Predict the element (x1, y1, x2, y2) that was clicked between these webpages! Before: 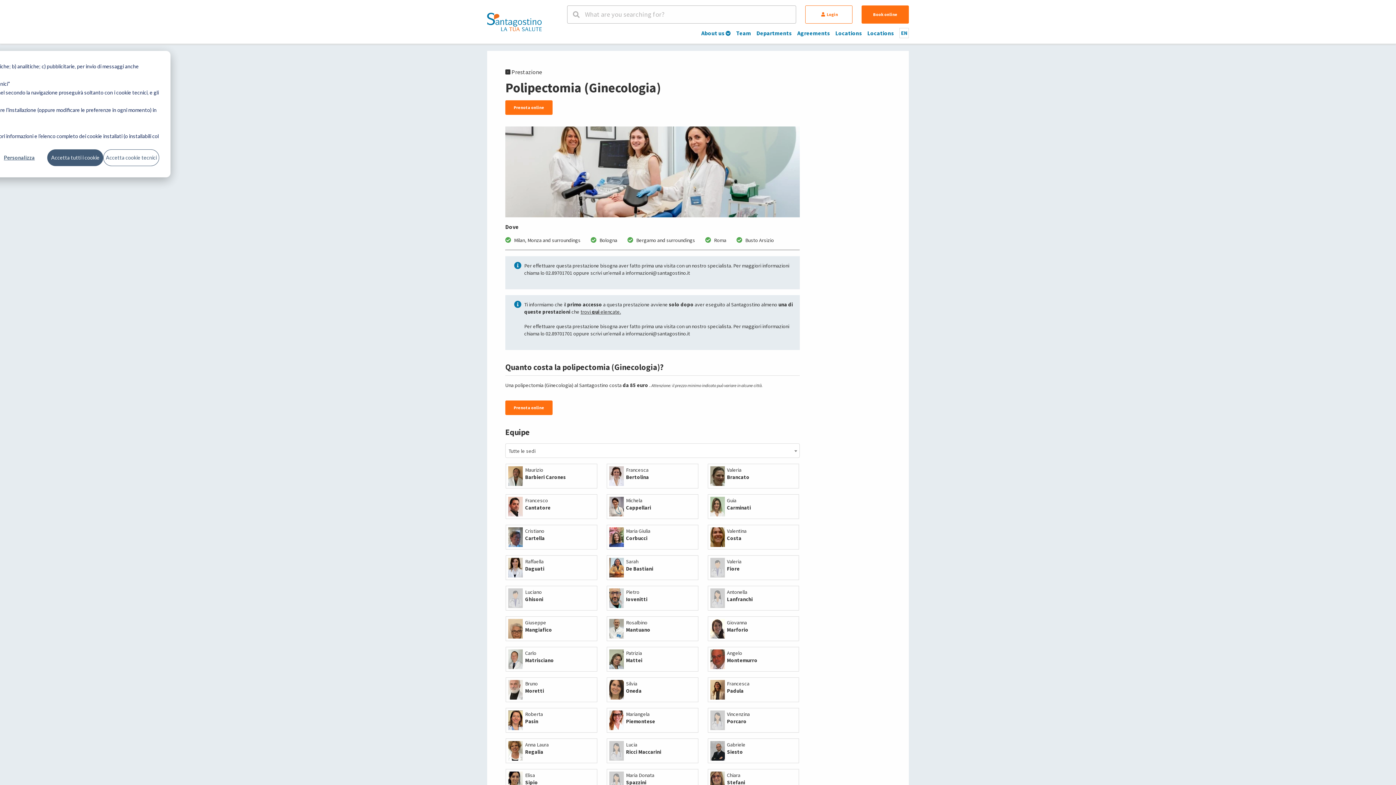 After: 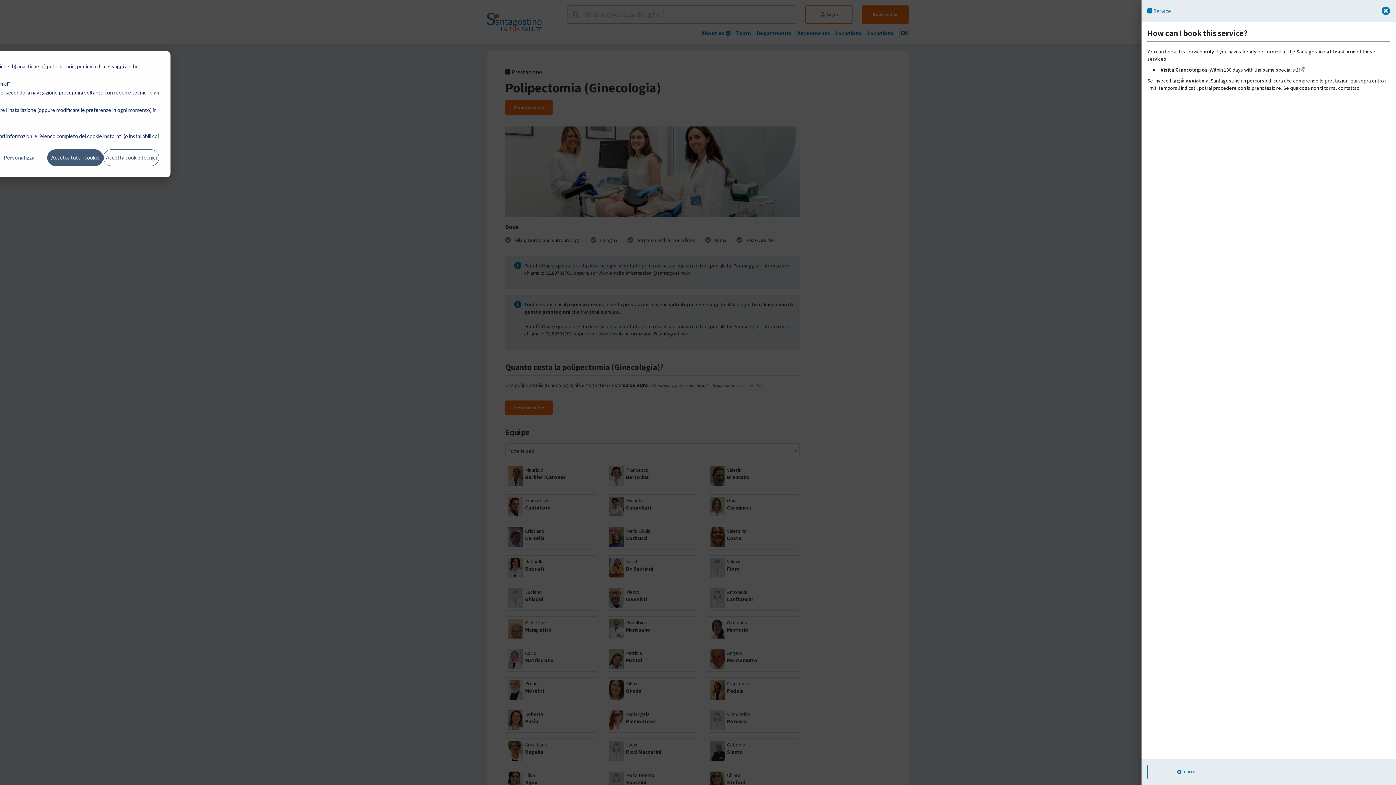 Action: label: trovi qui elencate. bbox: (580, 308, 621, 315)